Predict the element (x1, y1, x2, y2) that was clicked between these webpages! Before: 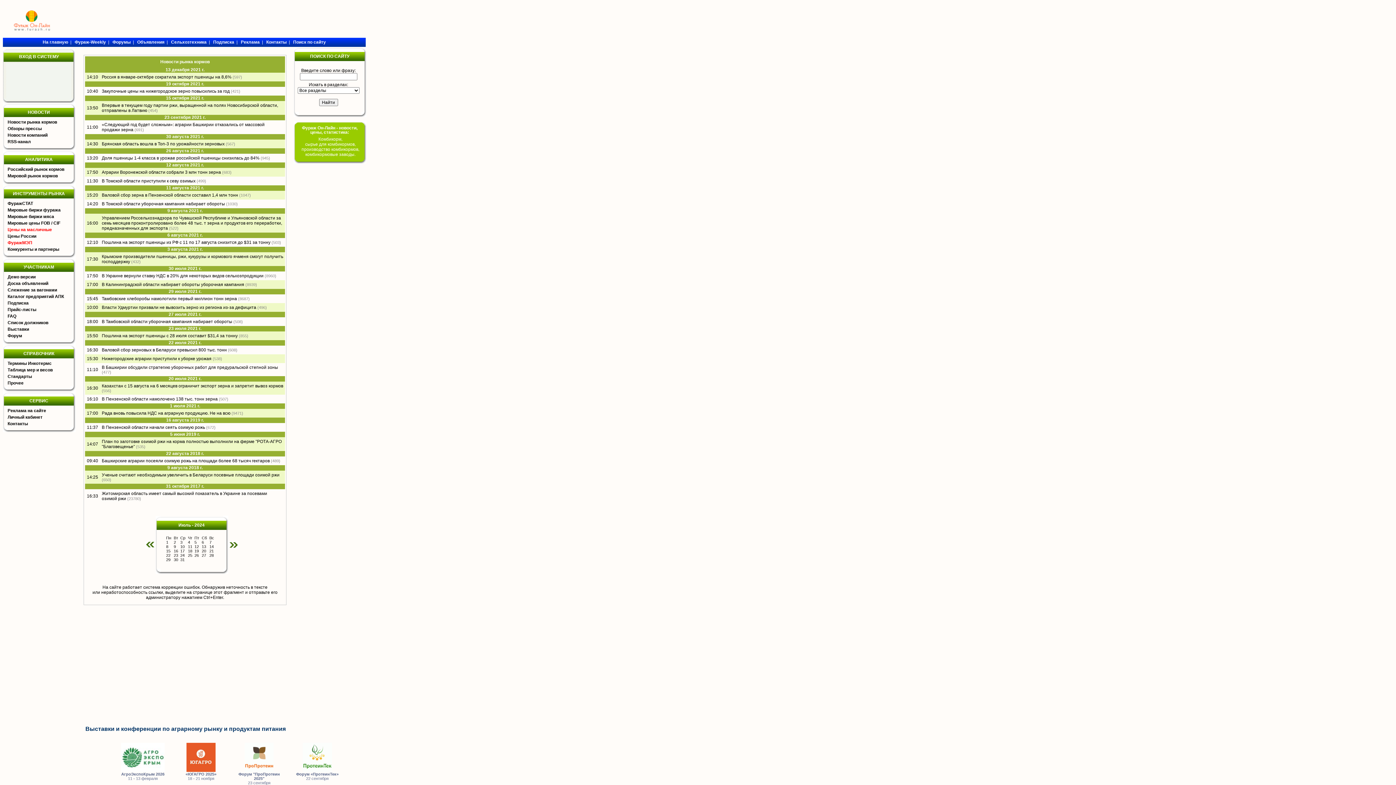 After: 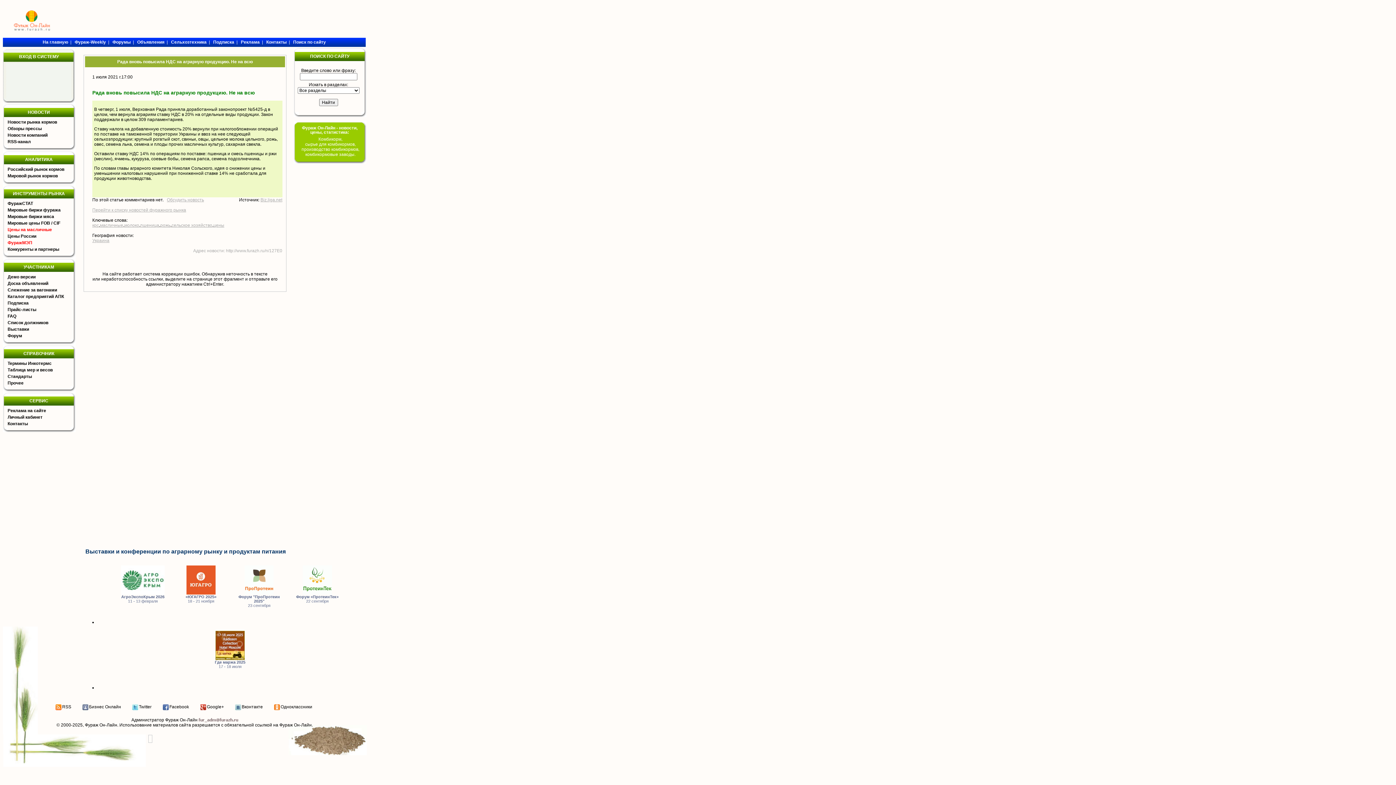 Action: bbox: (101, 410, 230, 416) label: Рада вновь повысила НДС на аграрную продукцию. Не на всю